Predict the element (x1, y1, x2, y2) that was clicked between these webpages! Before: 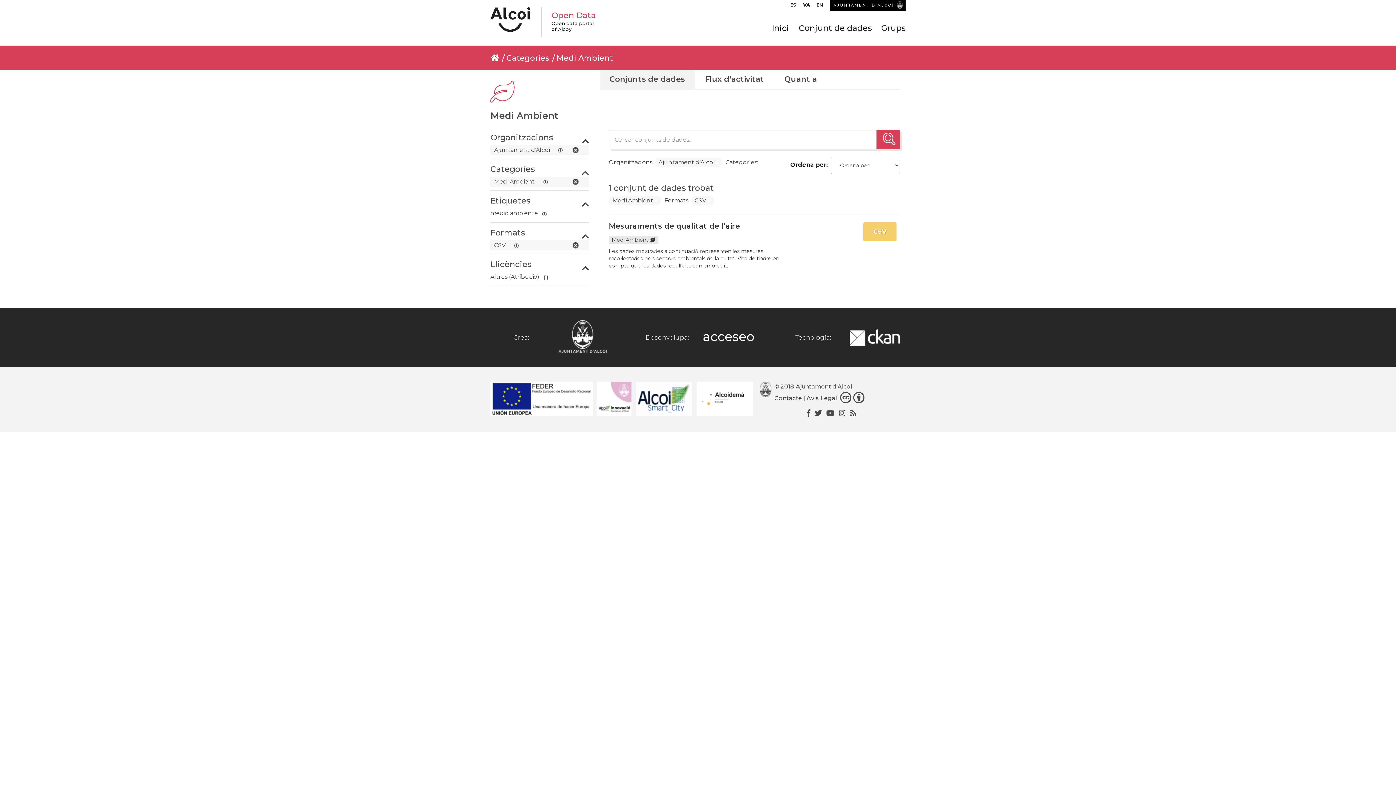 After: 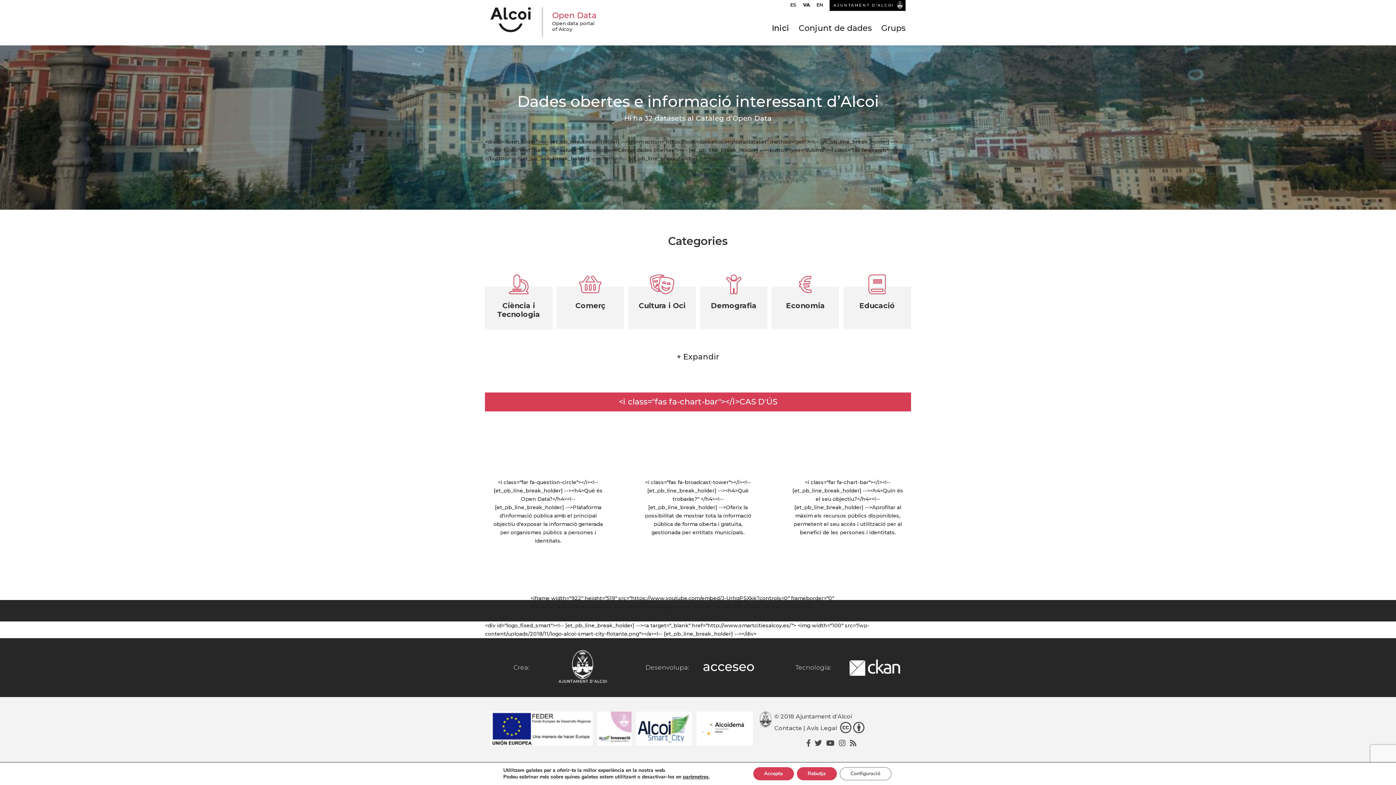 Action: bbox: (490, 15, 530, 22)